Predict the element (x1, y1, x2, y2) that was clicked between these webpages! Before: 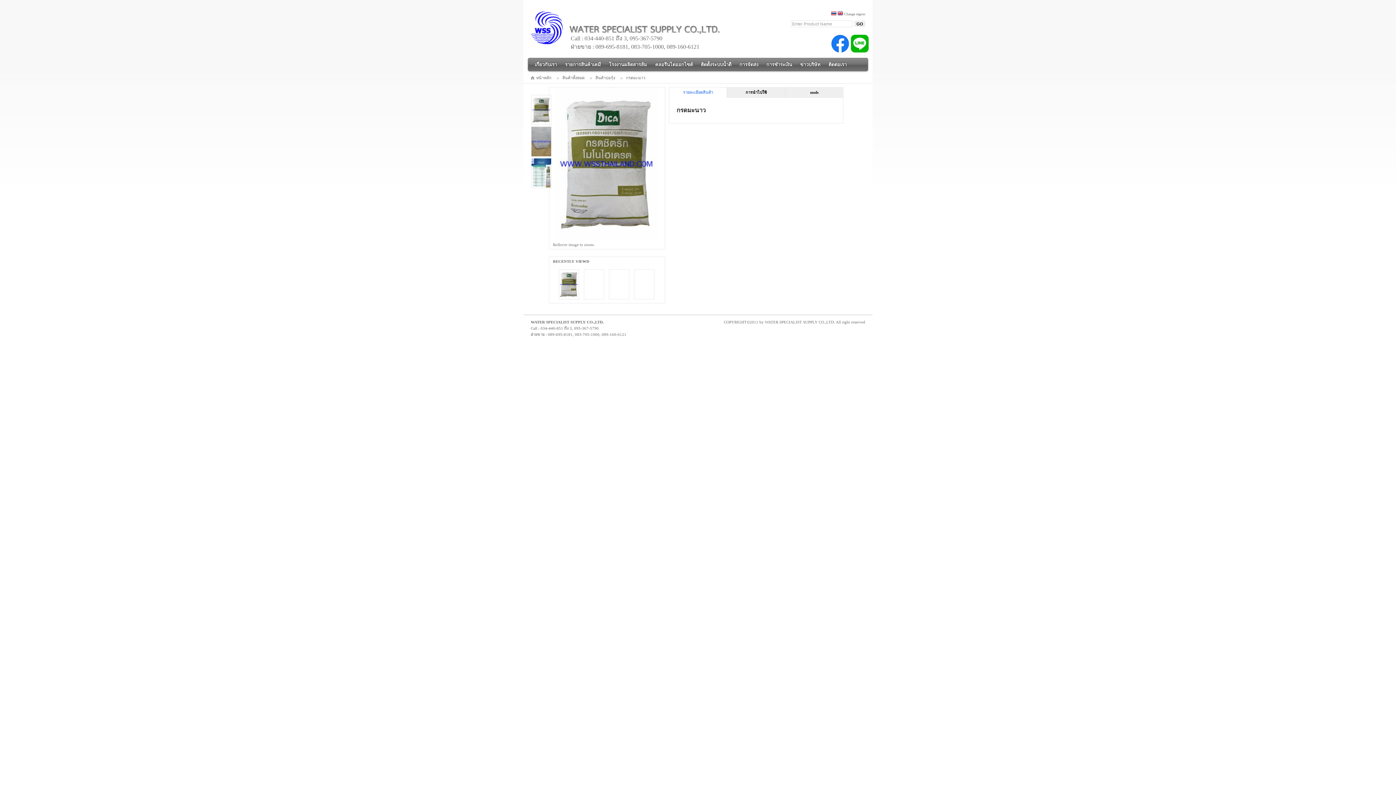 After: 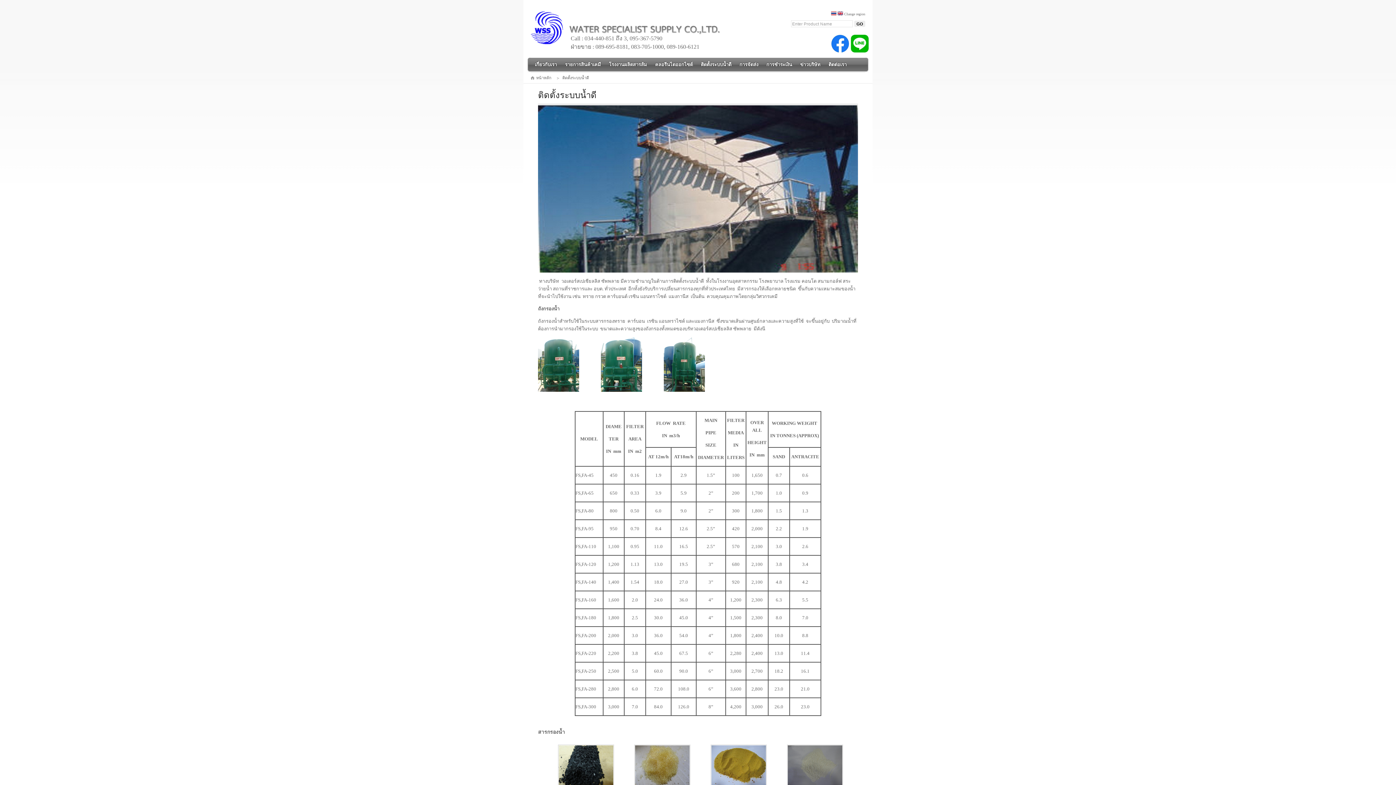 Action: label: ติดตั้งระบบน้ำดี bbox: (697, 57, 735, 71)